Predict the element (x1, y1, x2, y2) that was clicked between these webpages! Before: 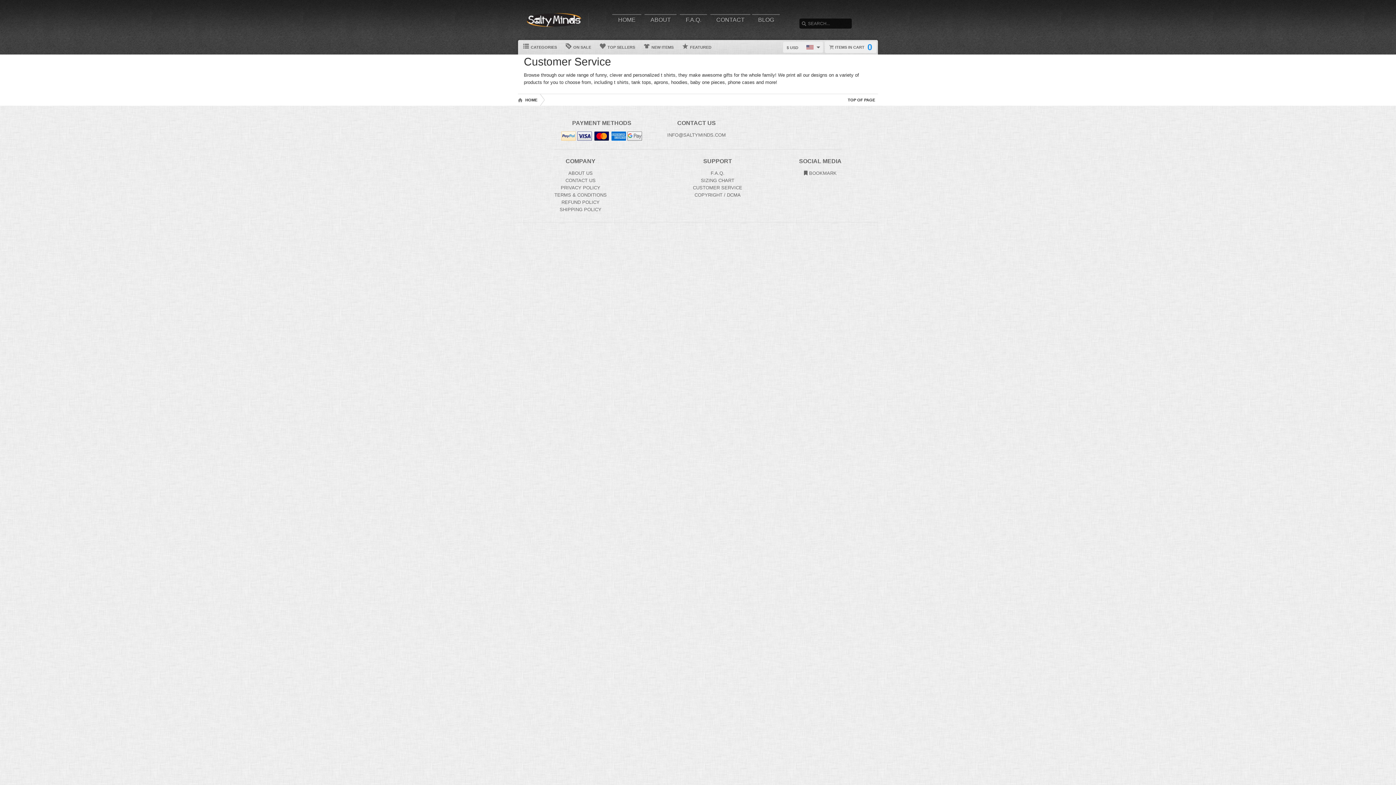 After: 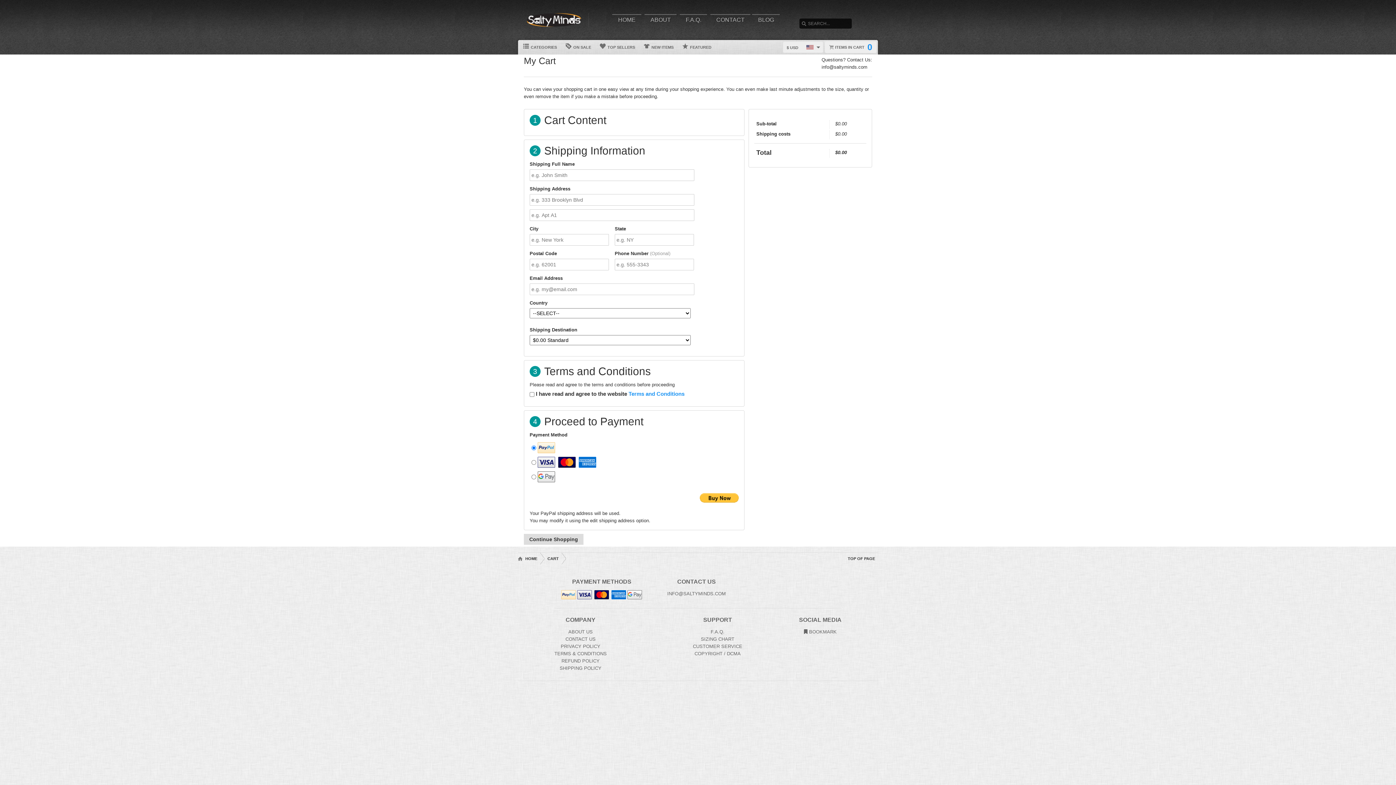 Action: label: ITEMS IN CART0 bbox: (825, 41, 876, 53)